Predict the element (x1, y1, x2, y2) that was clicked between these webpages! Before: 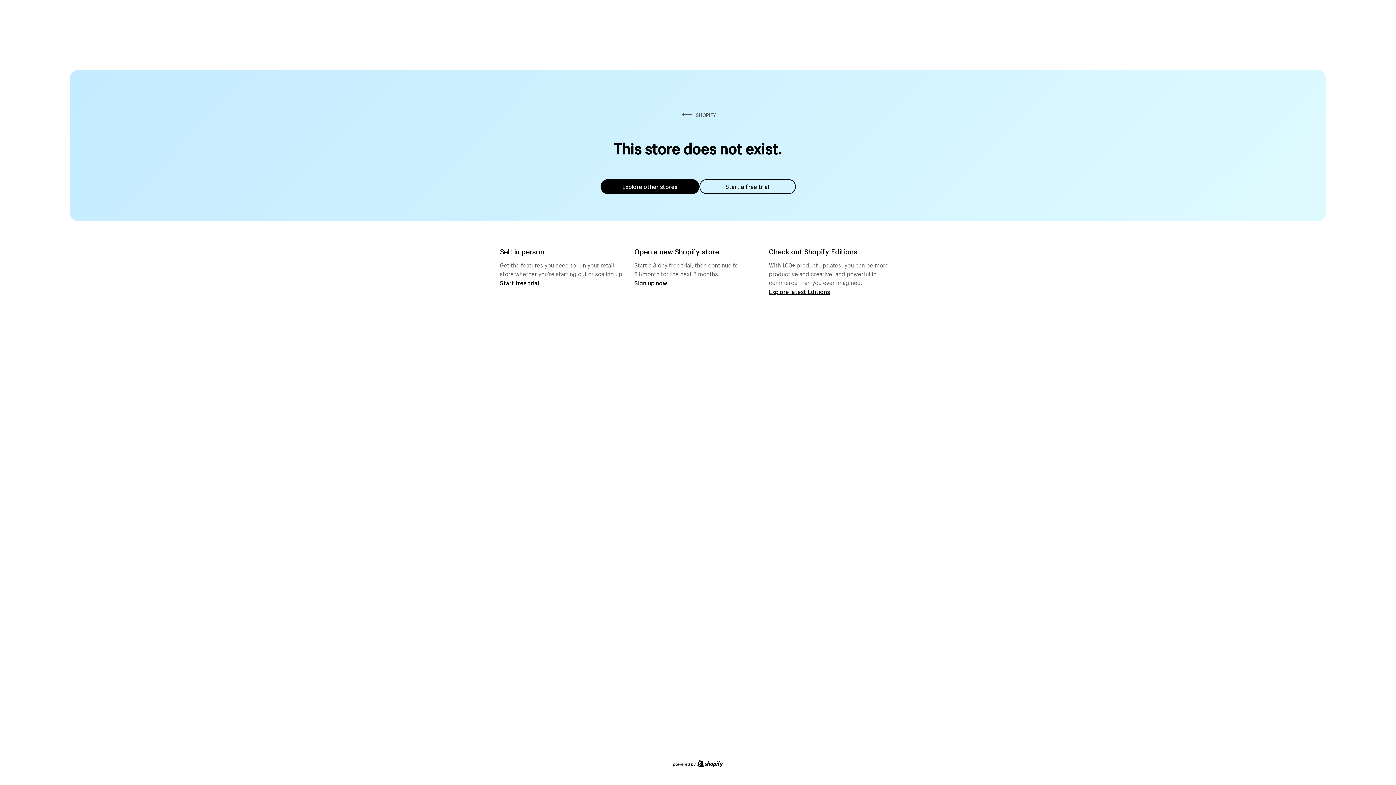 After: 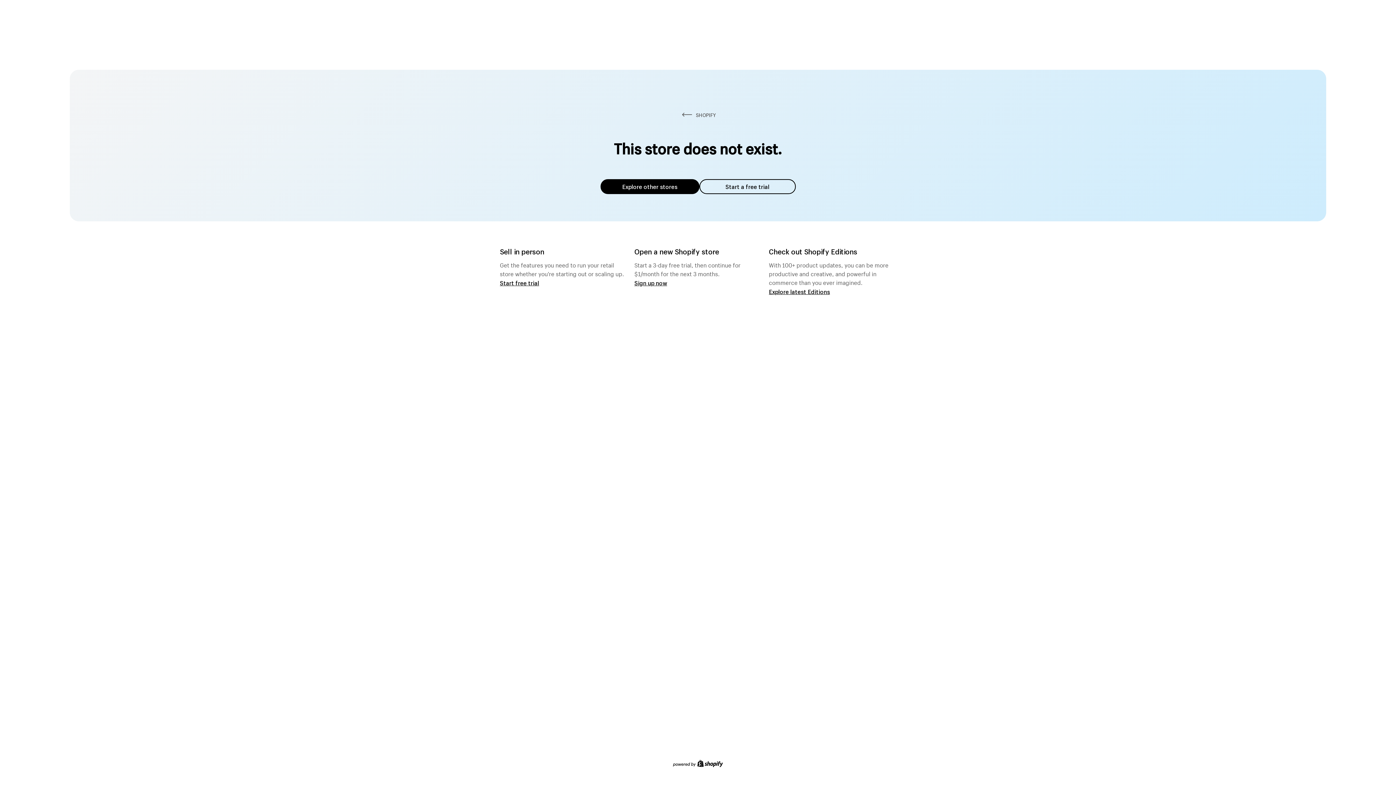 Action: bbox: (600, 179, 699, 194) label: Explore other stores